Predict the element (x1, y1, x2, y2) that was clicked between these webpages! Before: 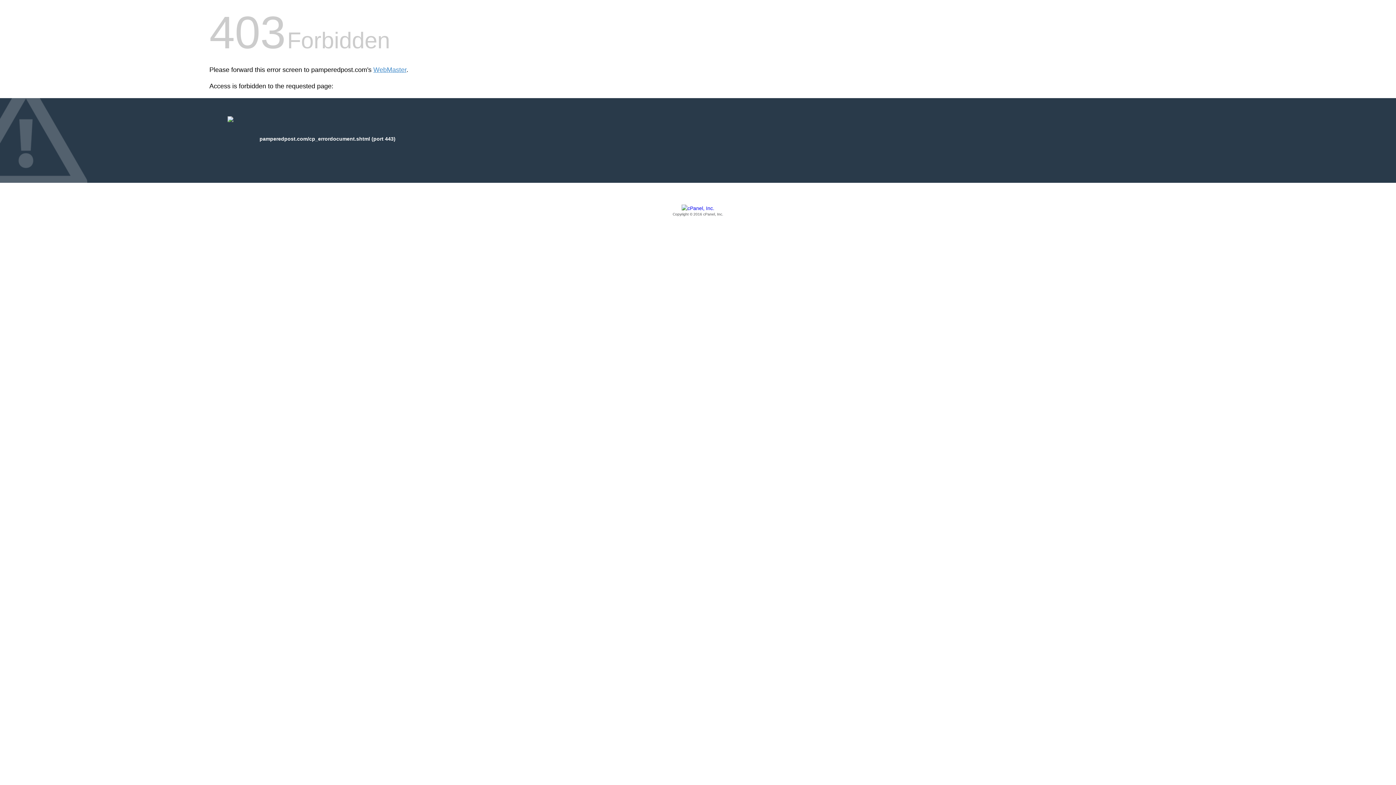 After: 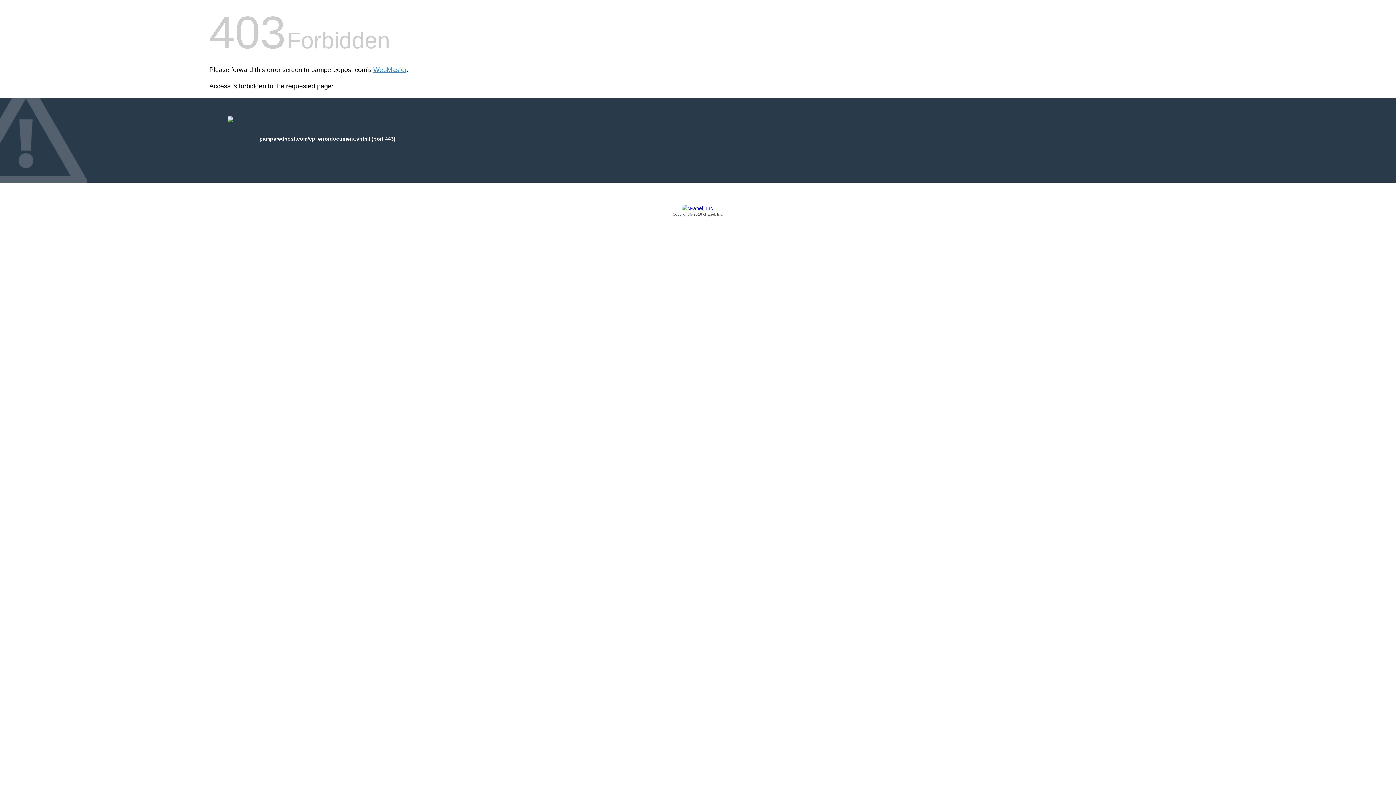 Action: bbox: (209, 205, 1186, 217) label: Copyright © 2016 cPanel, Inc.